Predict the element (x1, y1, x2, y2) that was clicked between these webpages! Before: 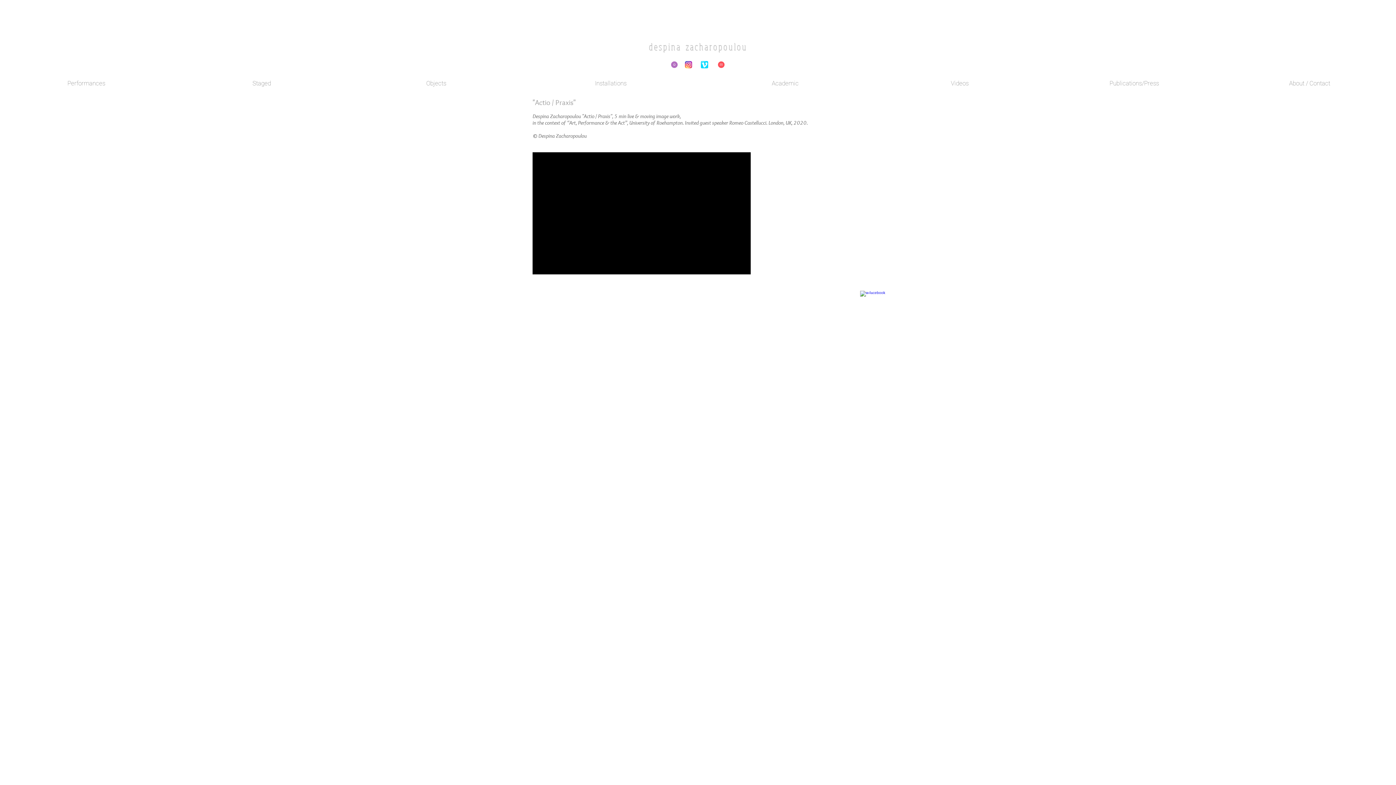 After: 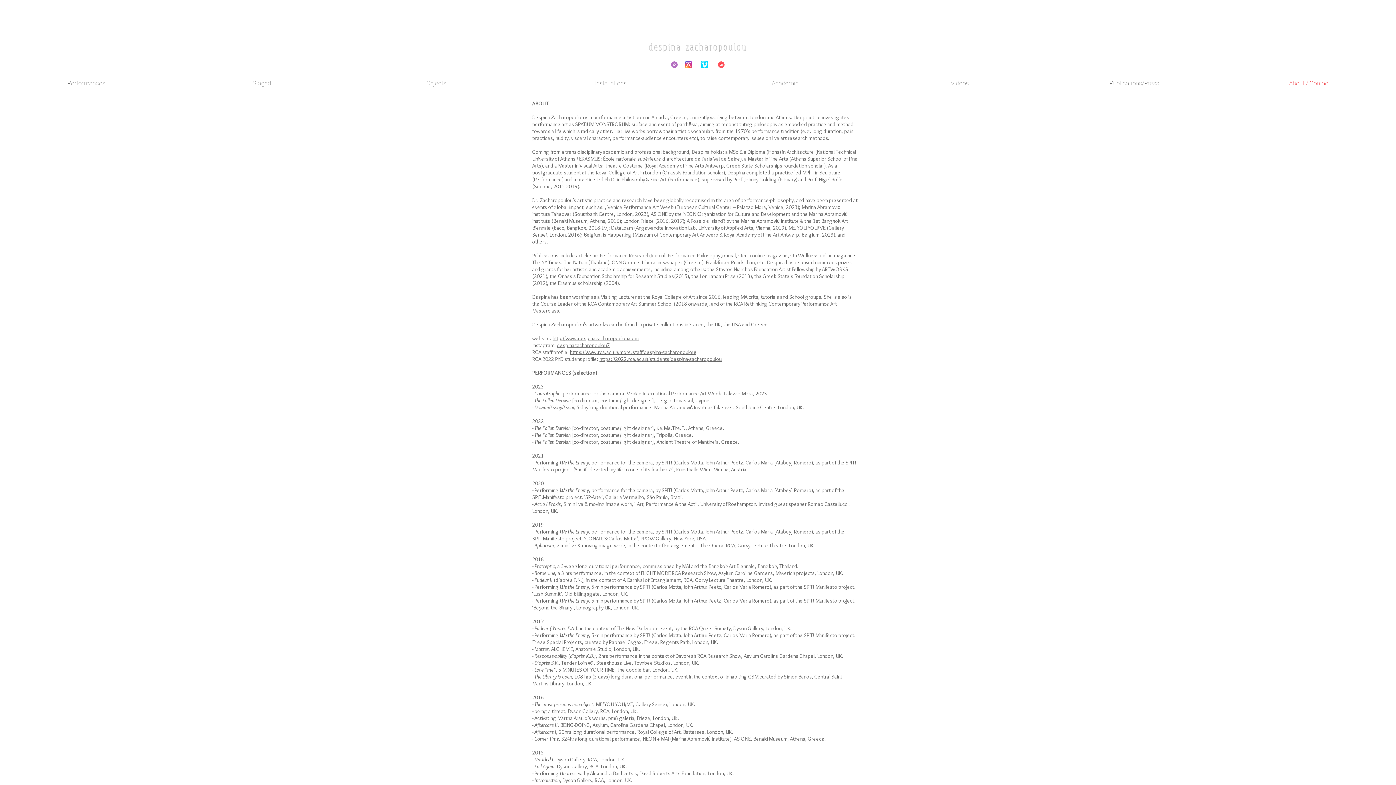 Action: bbox: (717, 61, 725, 68)